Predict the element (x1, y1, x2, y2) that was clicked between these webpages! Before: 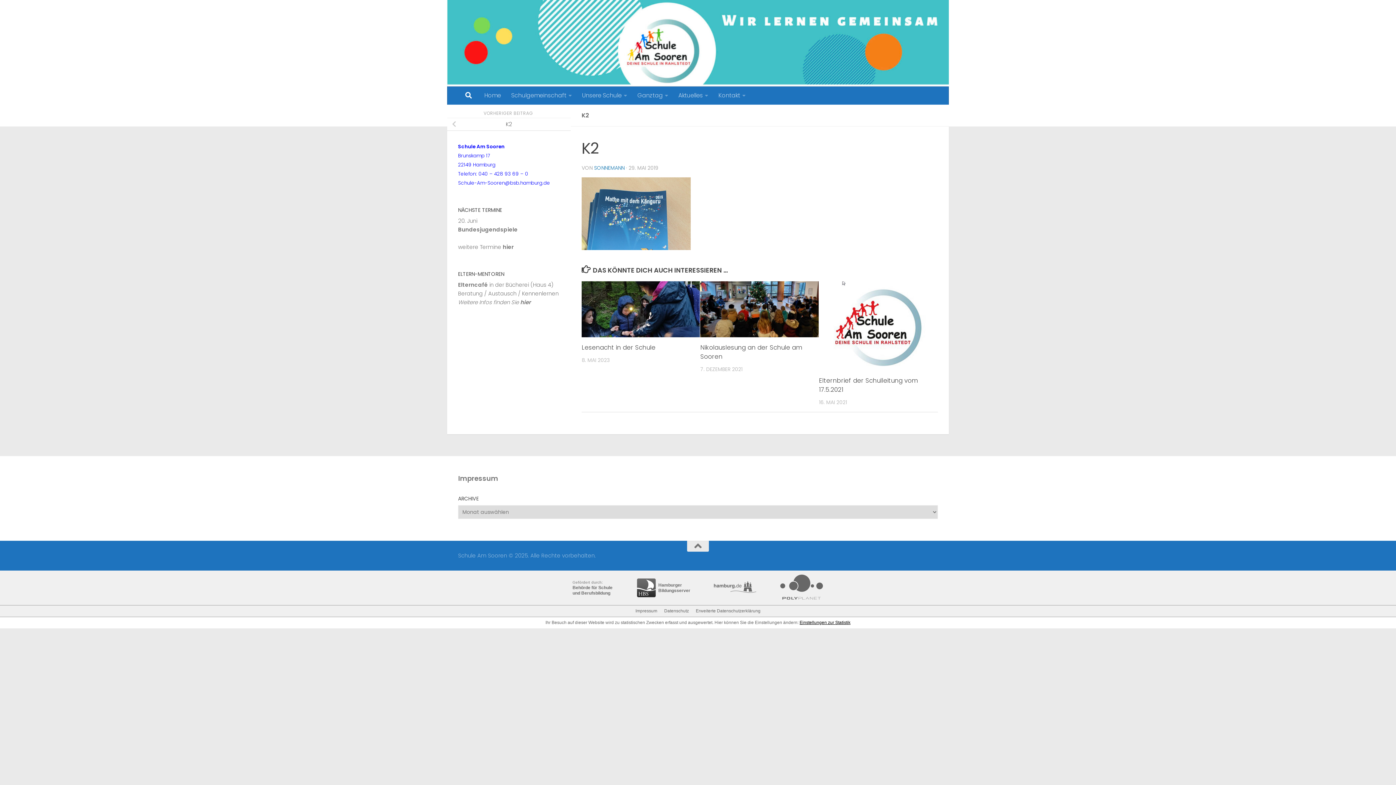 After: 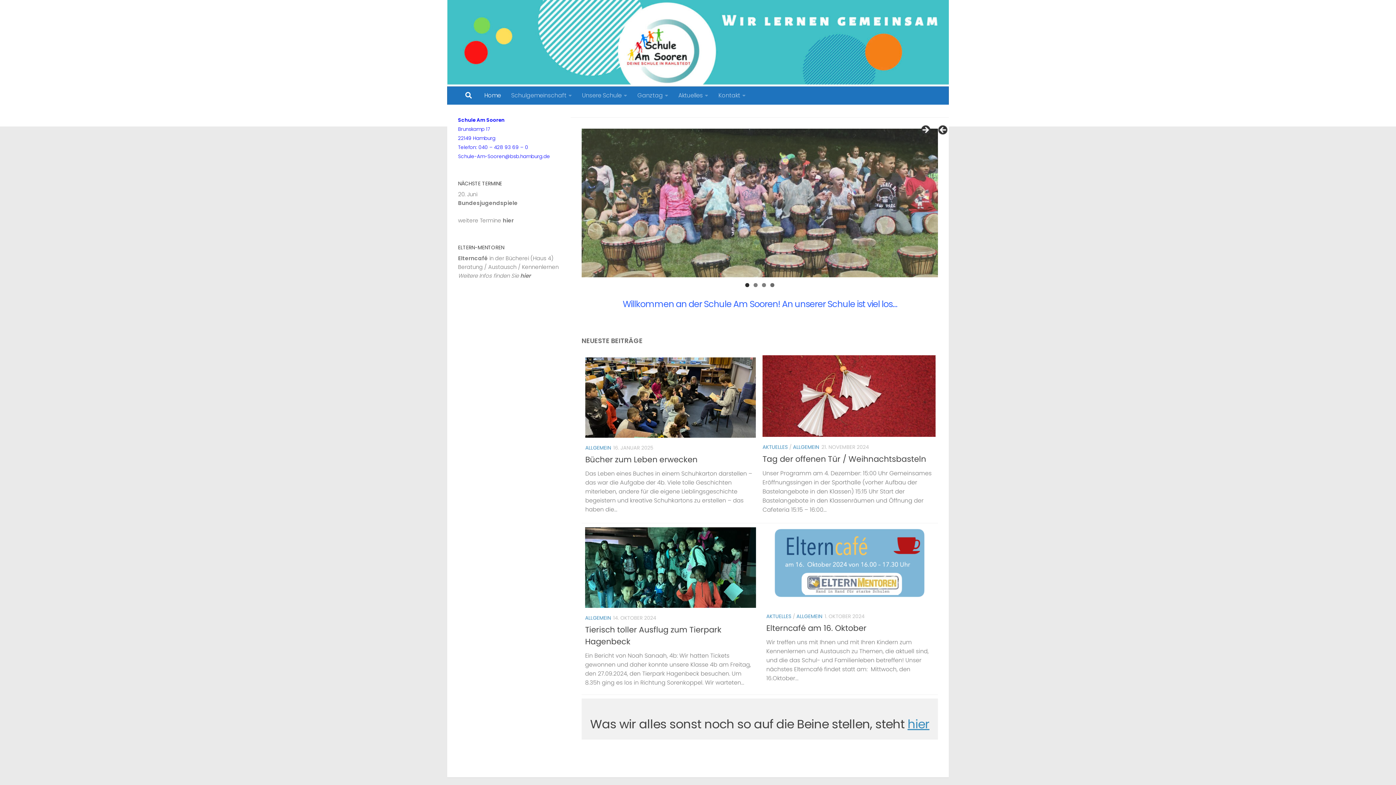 Action: bbox: (447, 0, 949, 86)